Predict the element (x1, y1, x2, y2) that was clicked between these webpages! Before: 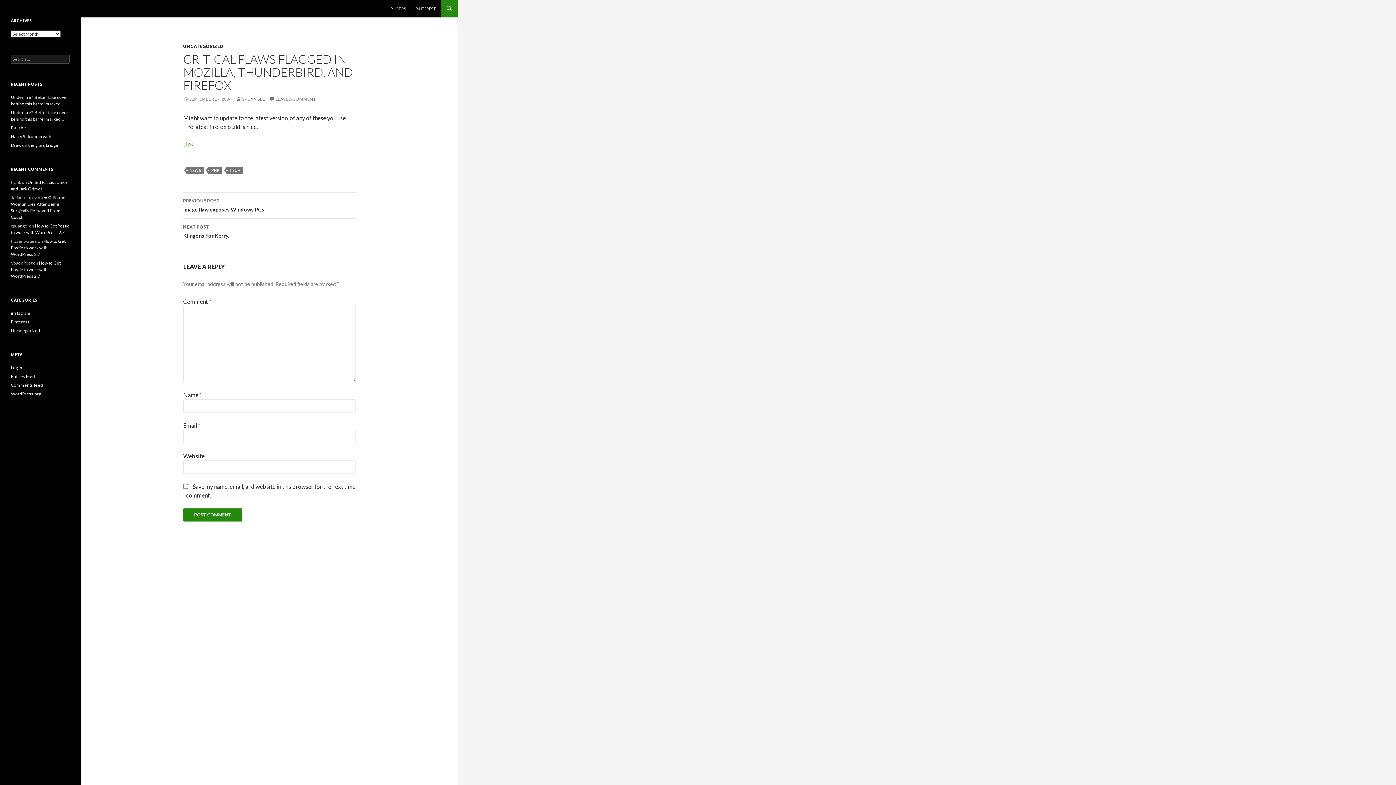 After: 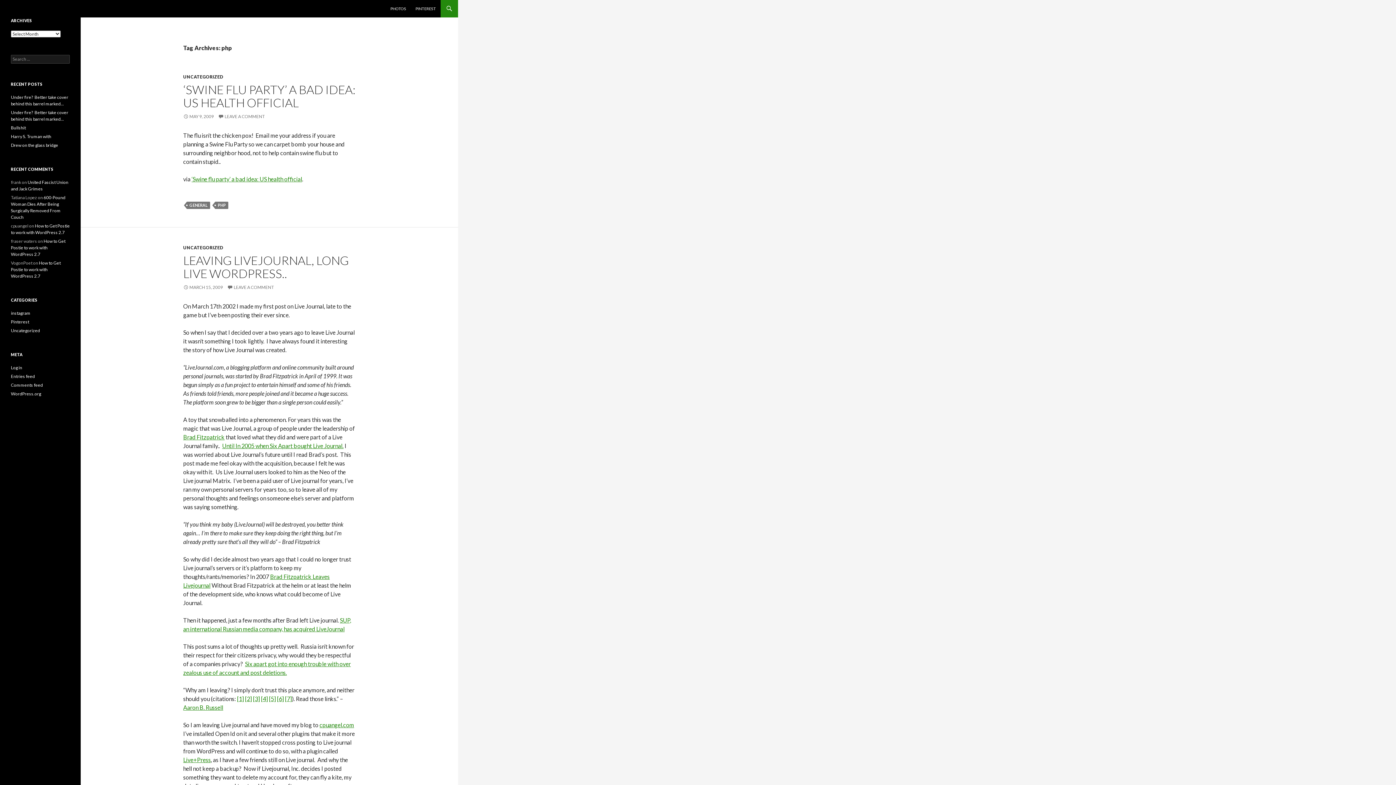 Action: bbox: (208, 166, 221, 174) label: PHP